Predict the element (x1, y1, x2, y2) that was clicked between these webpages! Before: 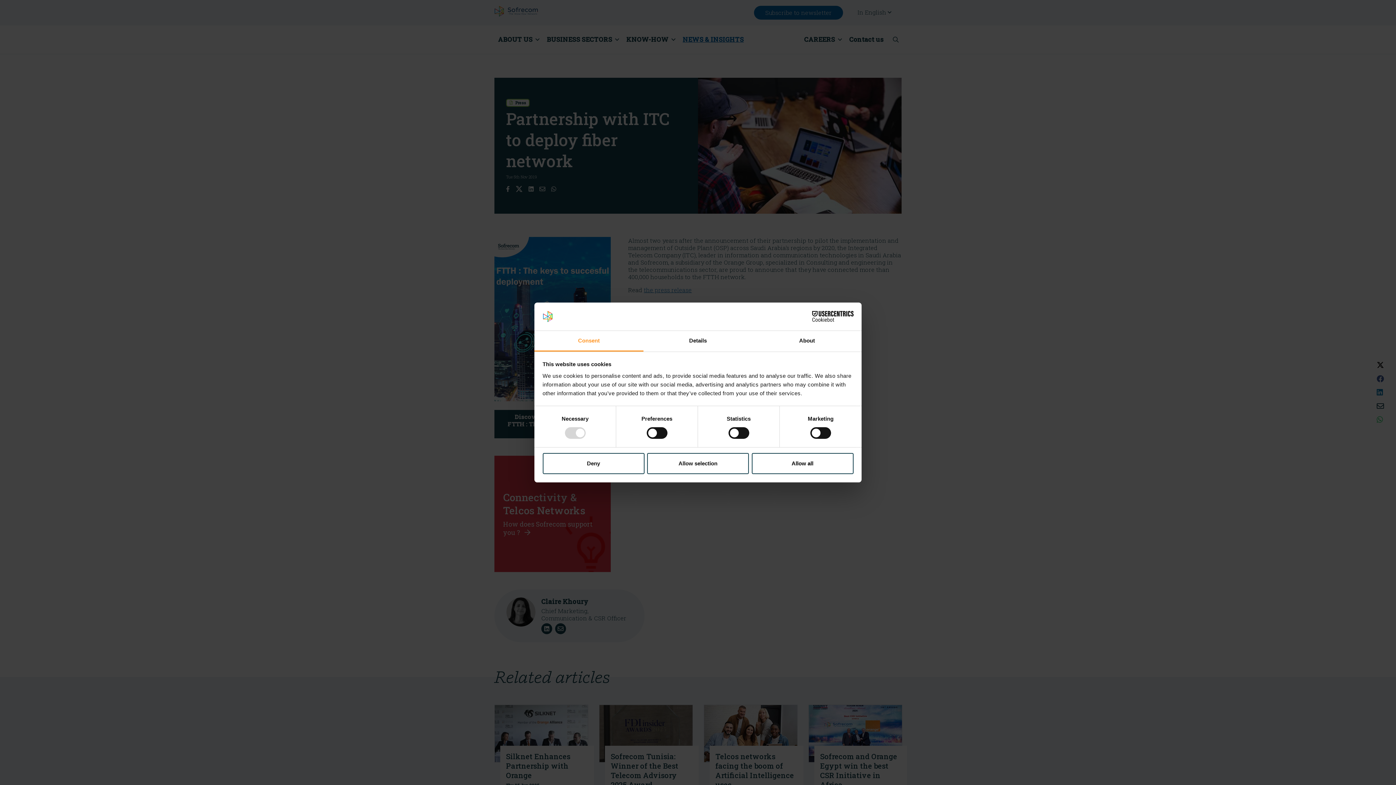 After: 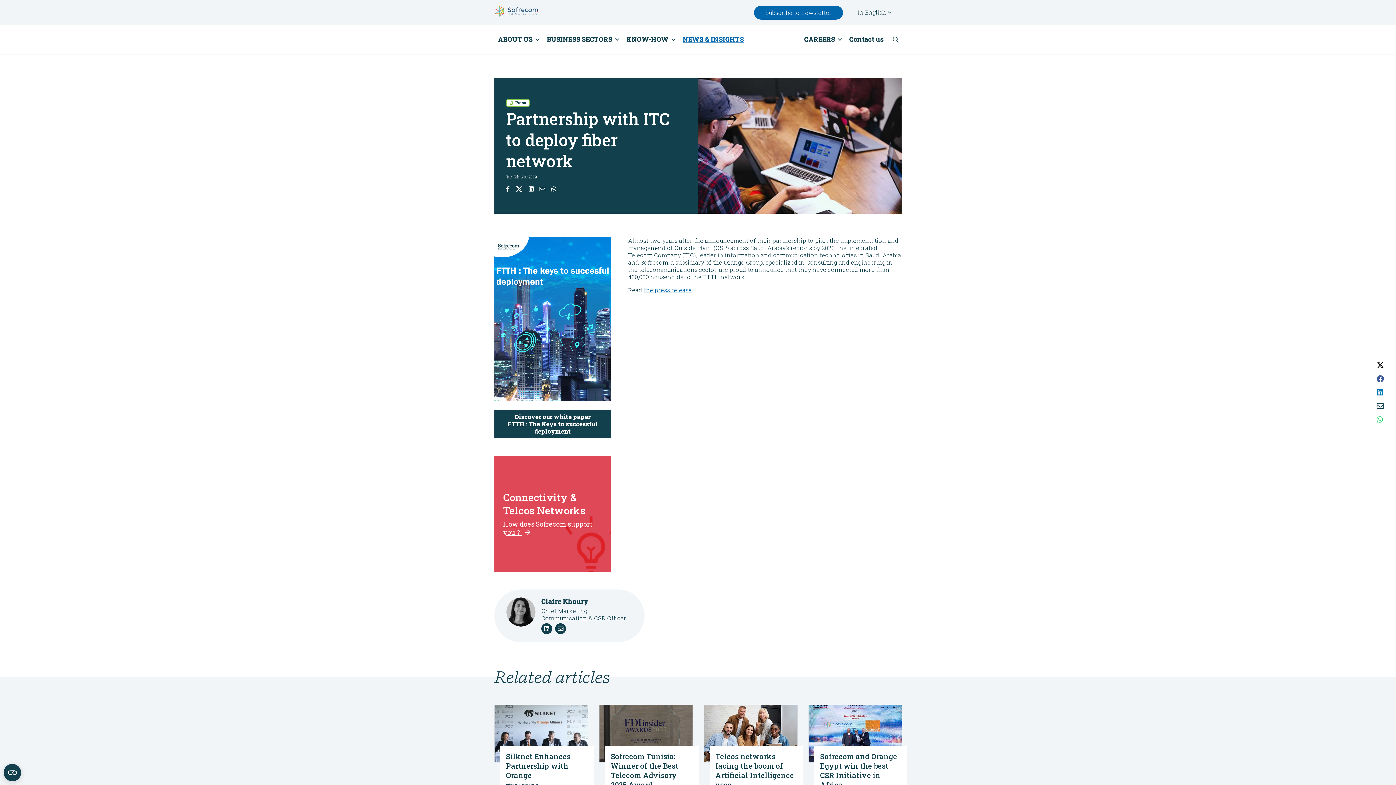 Action: bbox: (542, 453, 644, 474) label: Deny